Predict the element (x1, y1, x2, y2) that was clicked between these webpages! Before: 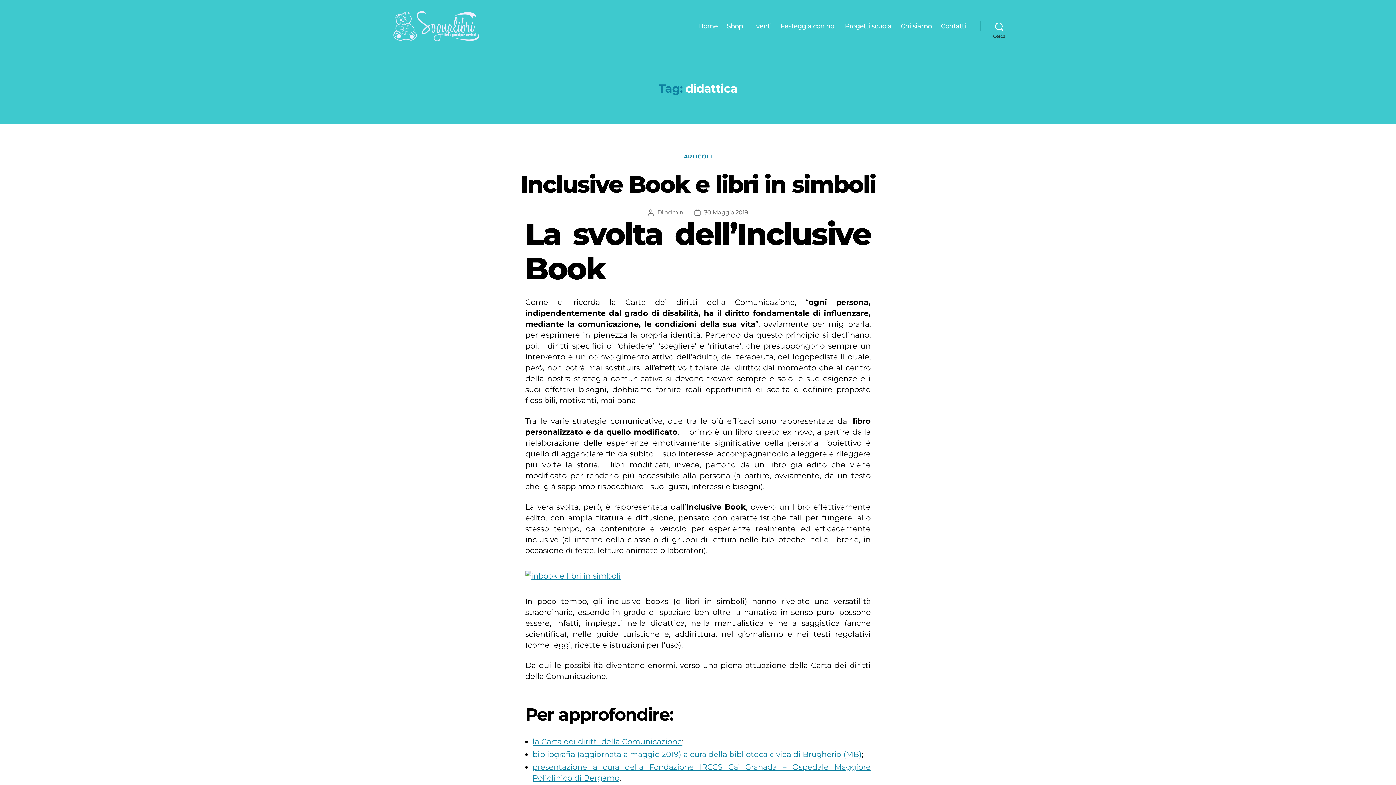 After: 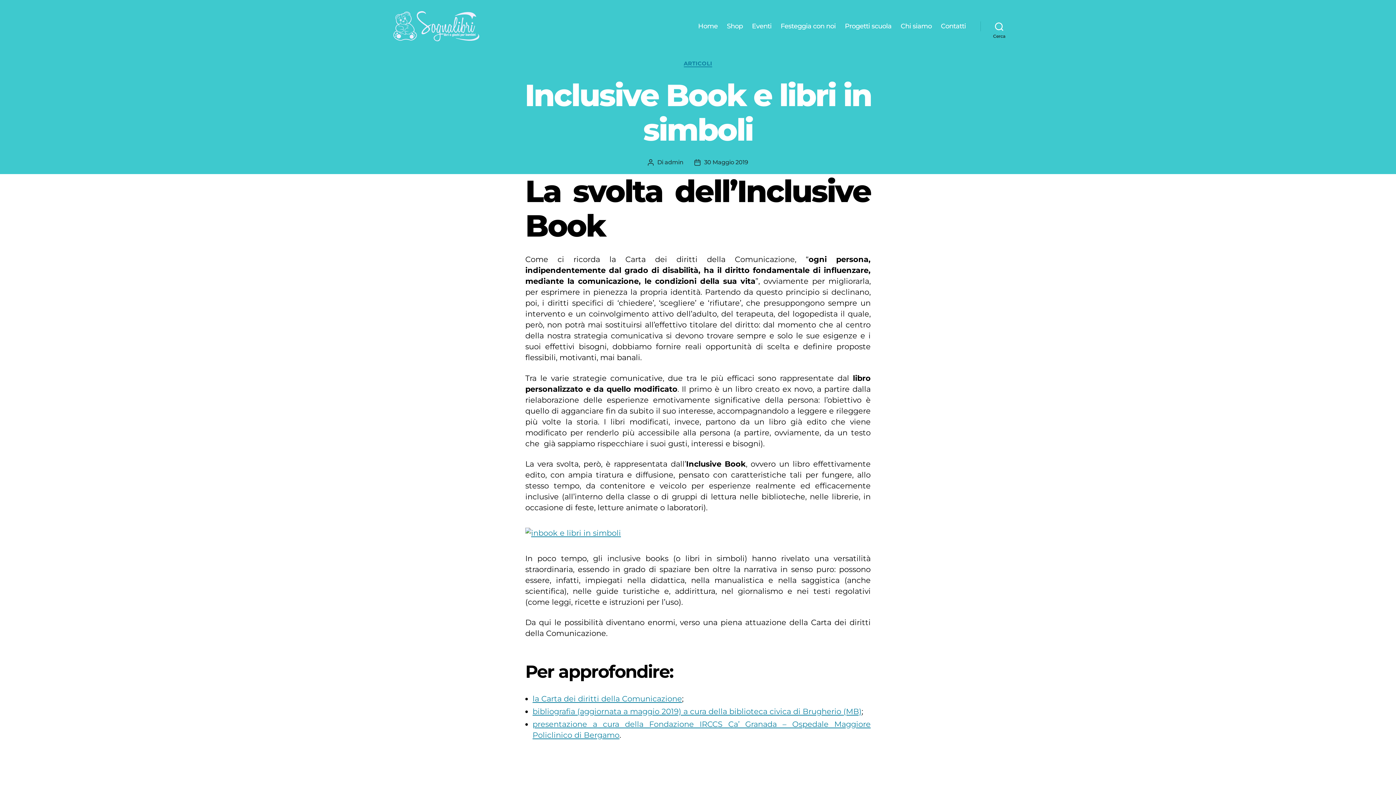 Action: label: Inclusive Book e libri in simboli bbox: (520, 170, 875, 198)